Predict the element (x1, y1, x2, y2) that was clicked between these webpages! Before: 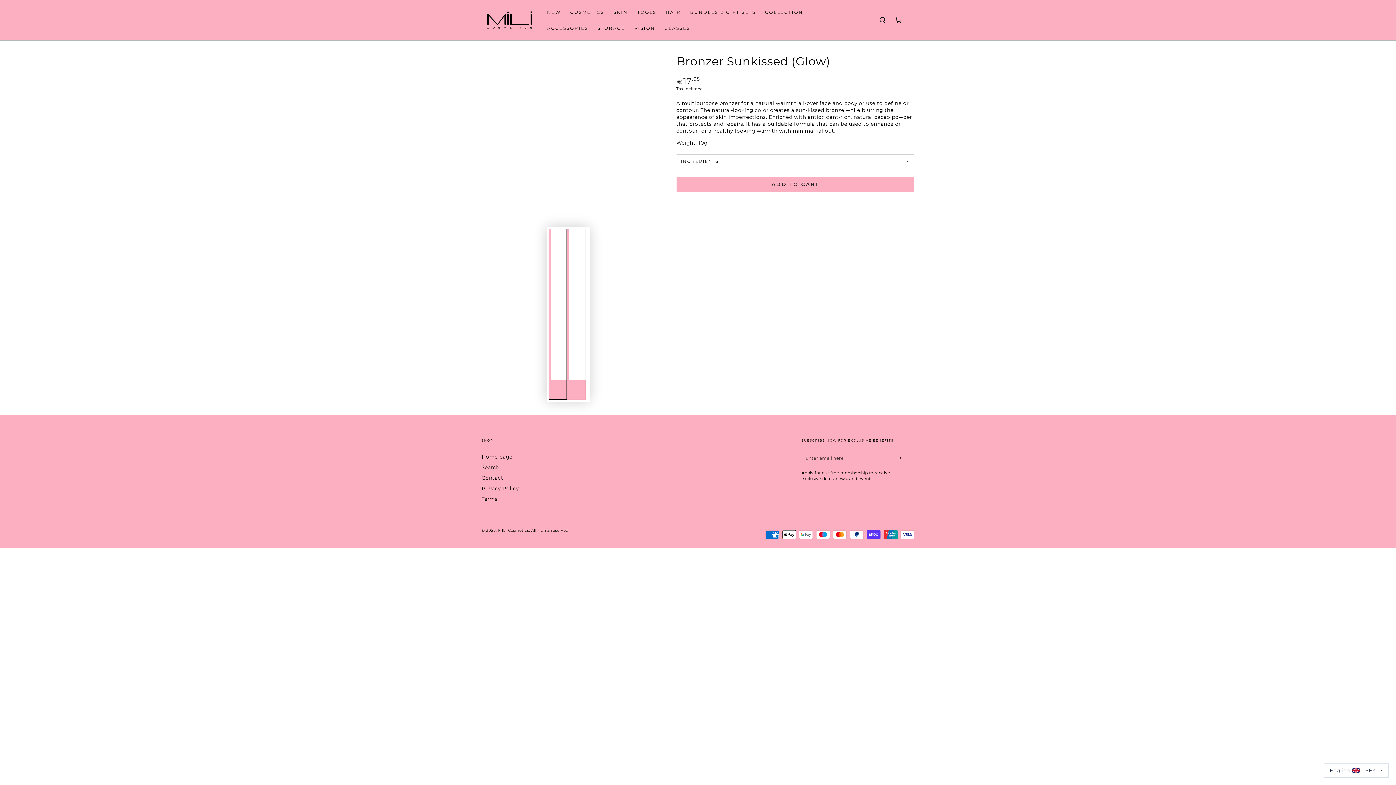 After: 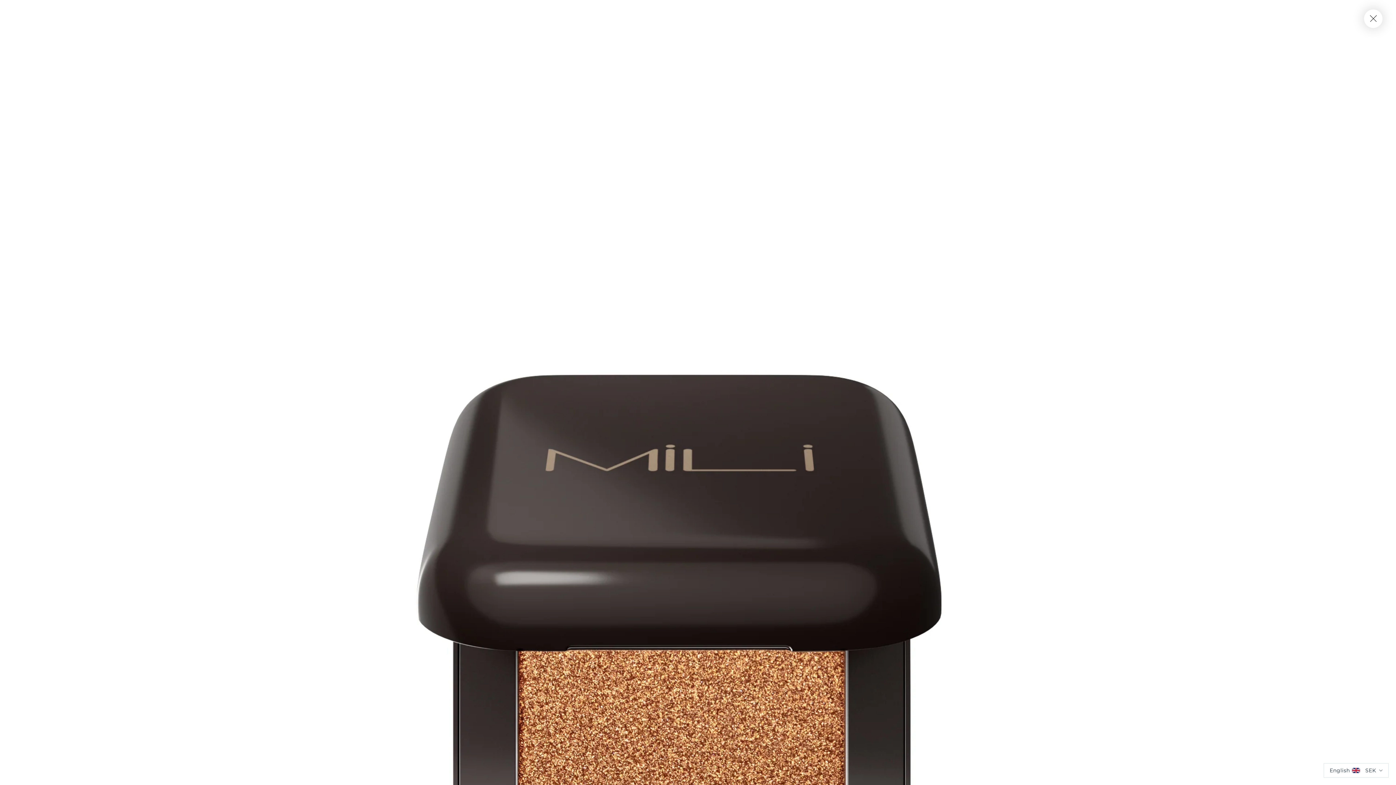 Action: label: Open media 1 in modal bbox: (481, 44, 654, 217)